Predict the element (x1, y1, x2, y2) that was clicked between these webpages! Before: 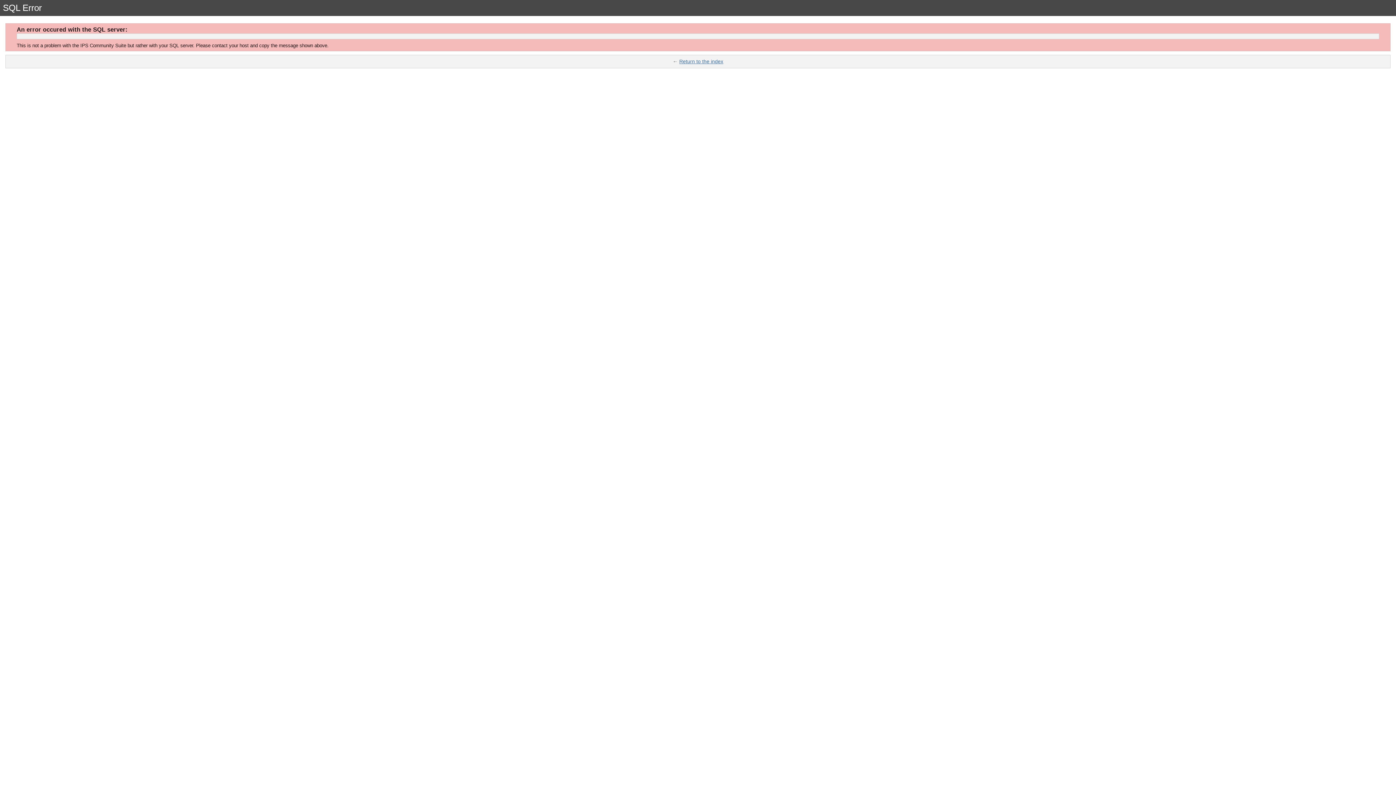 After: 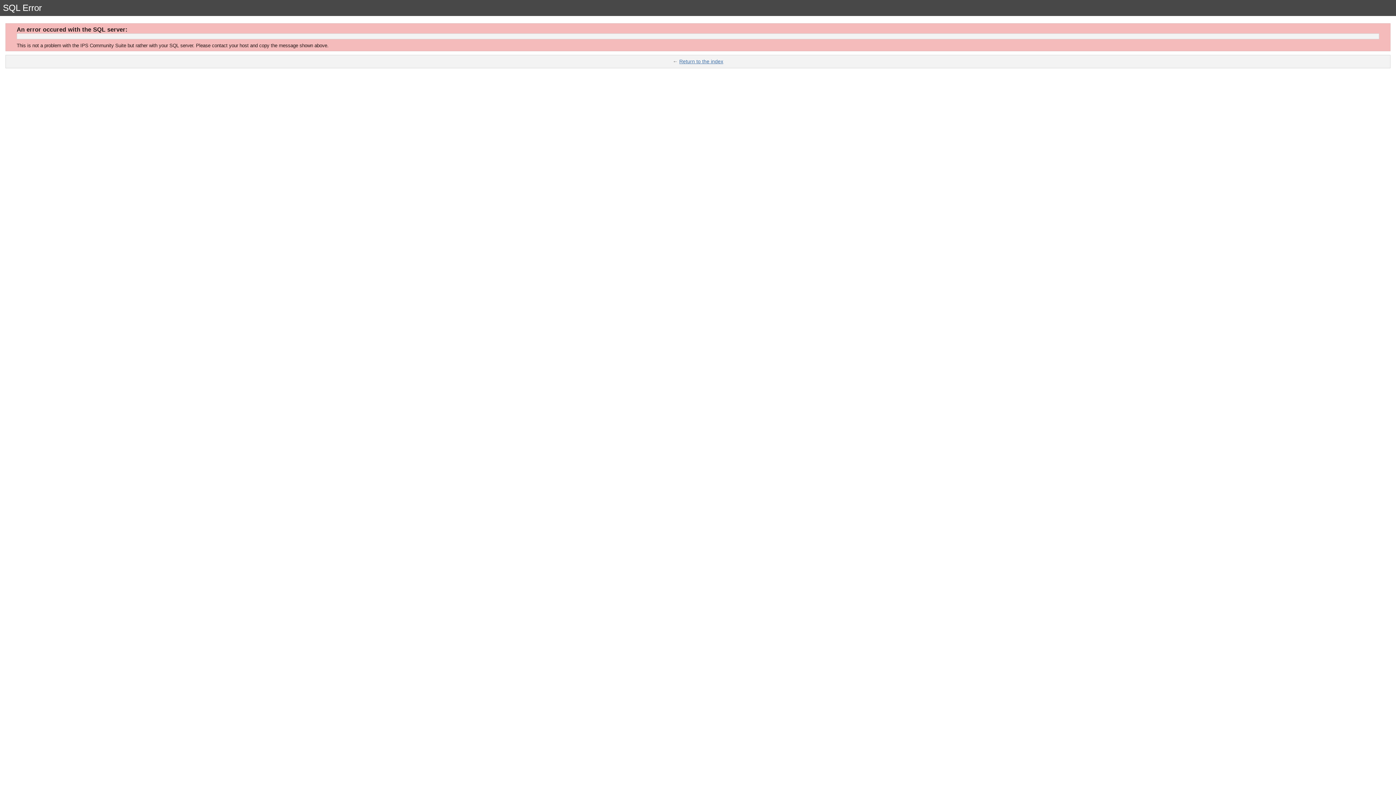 Action: bbox: (679, 58, 723, 64) label: Return to the index